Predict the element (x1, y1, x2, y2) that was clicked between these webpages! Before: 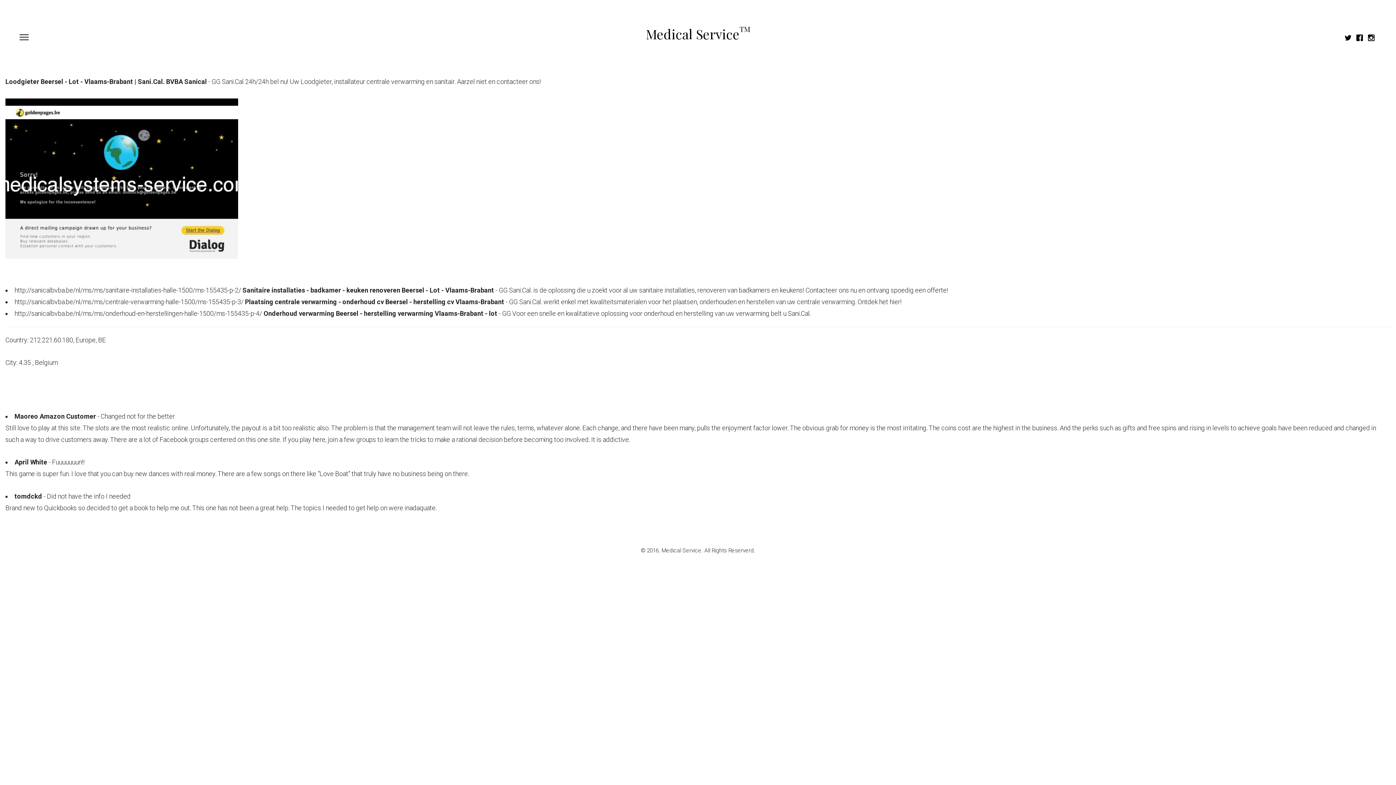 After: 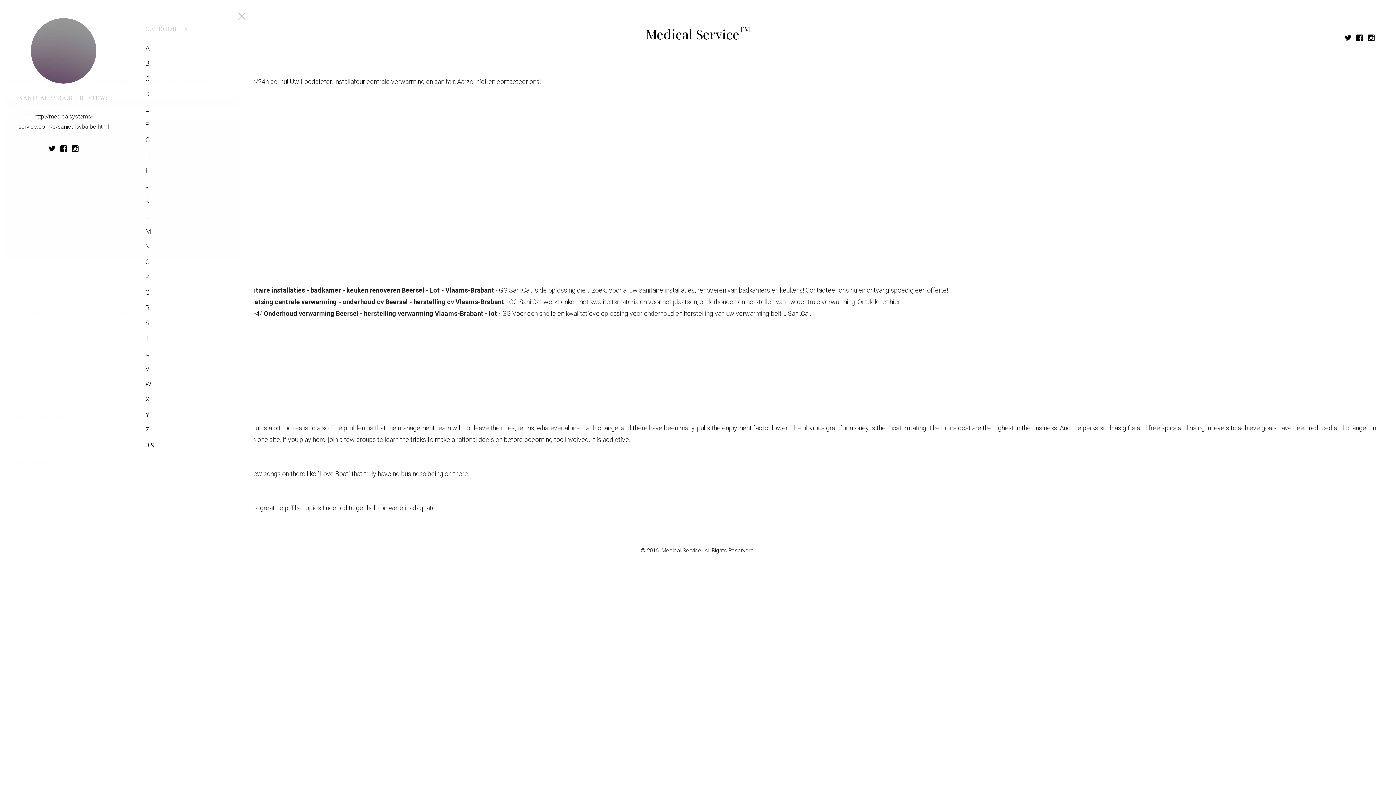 Action: bbox: (19, 27, 28, 43)